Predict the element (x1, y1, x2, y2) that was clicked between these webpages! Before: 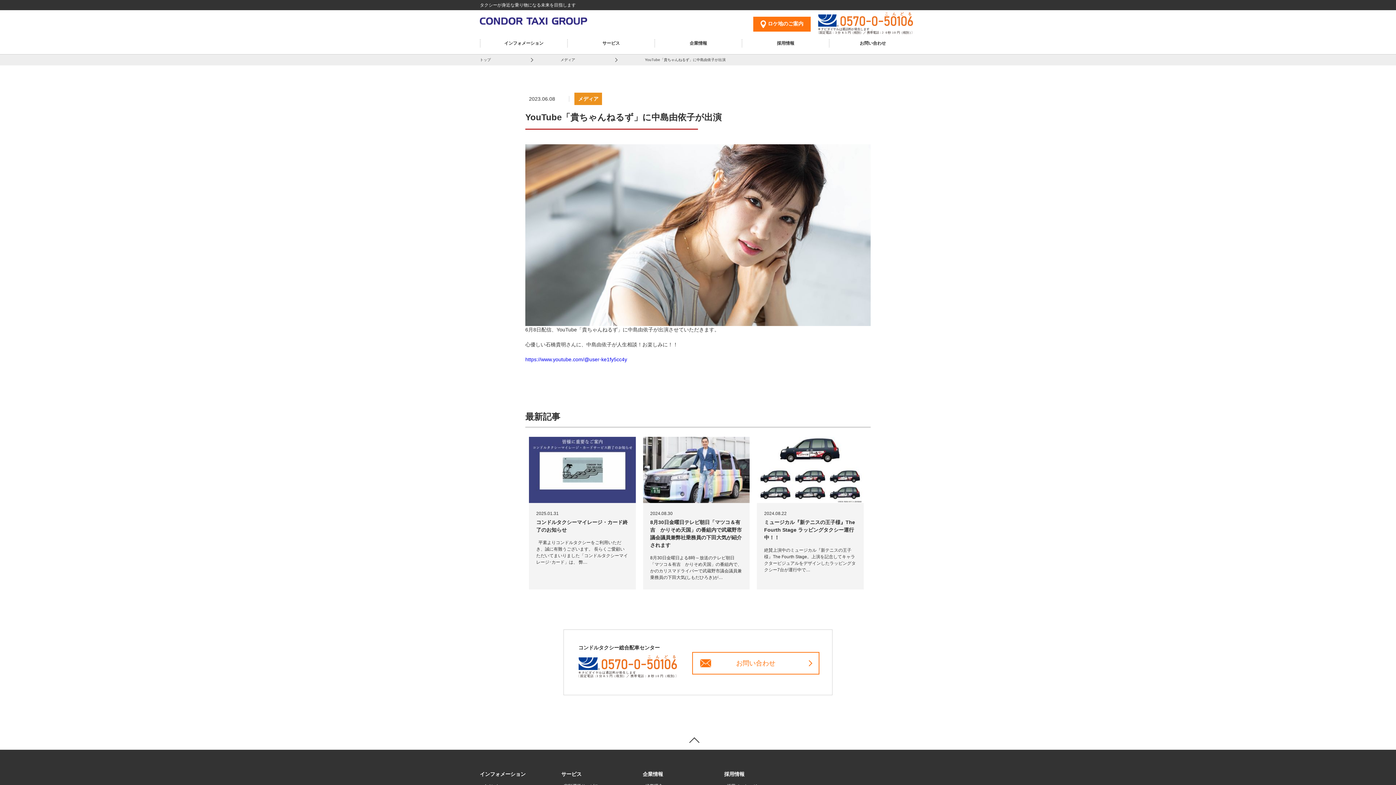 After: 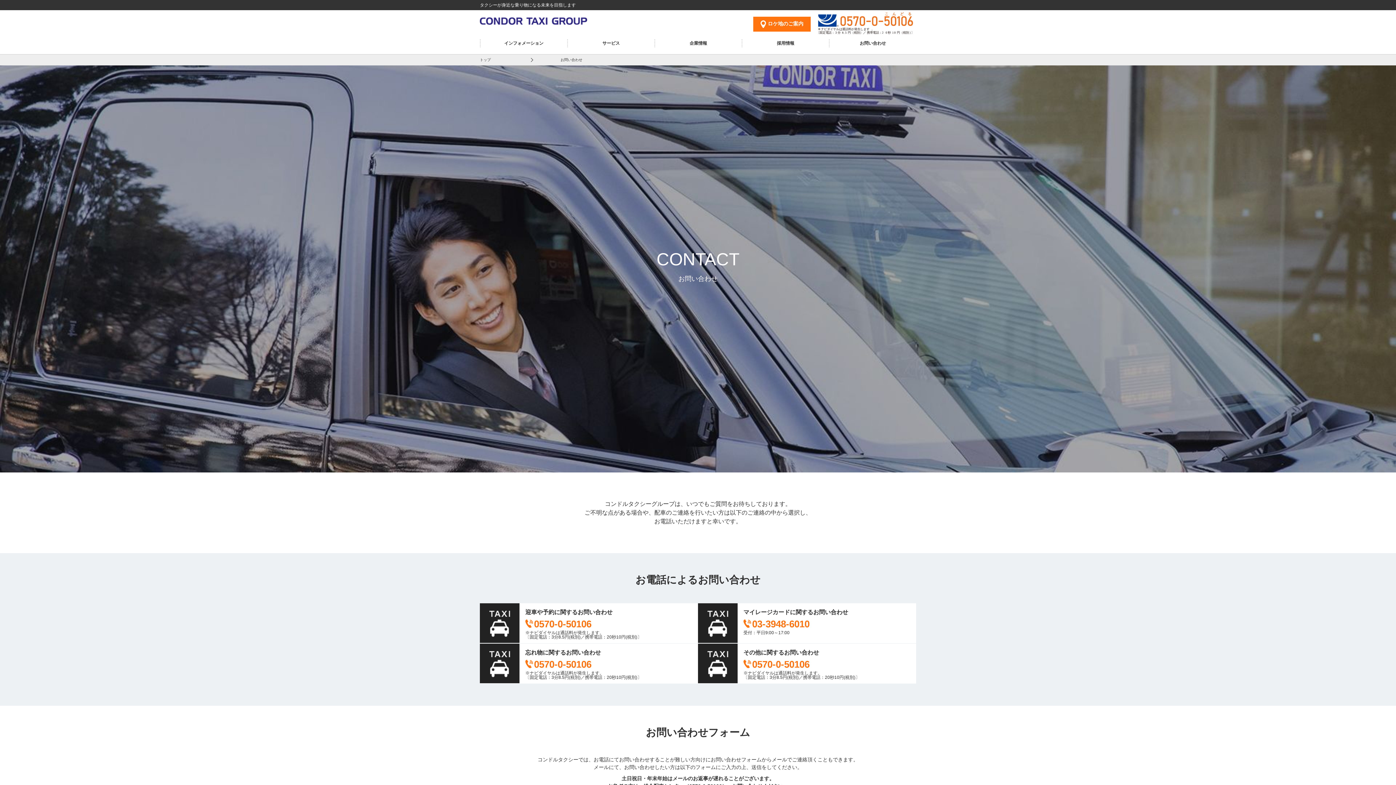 Action: label: お問い合わせ bbox: (829, 39, 916, 47)